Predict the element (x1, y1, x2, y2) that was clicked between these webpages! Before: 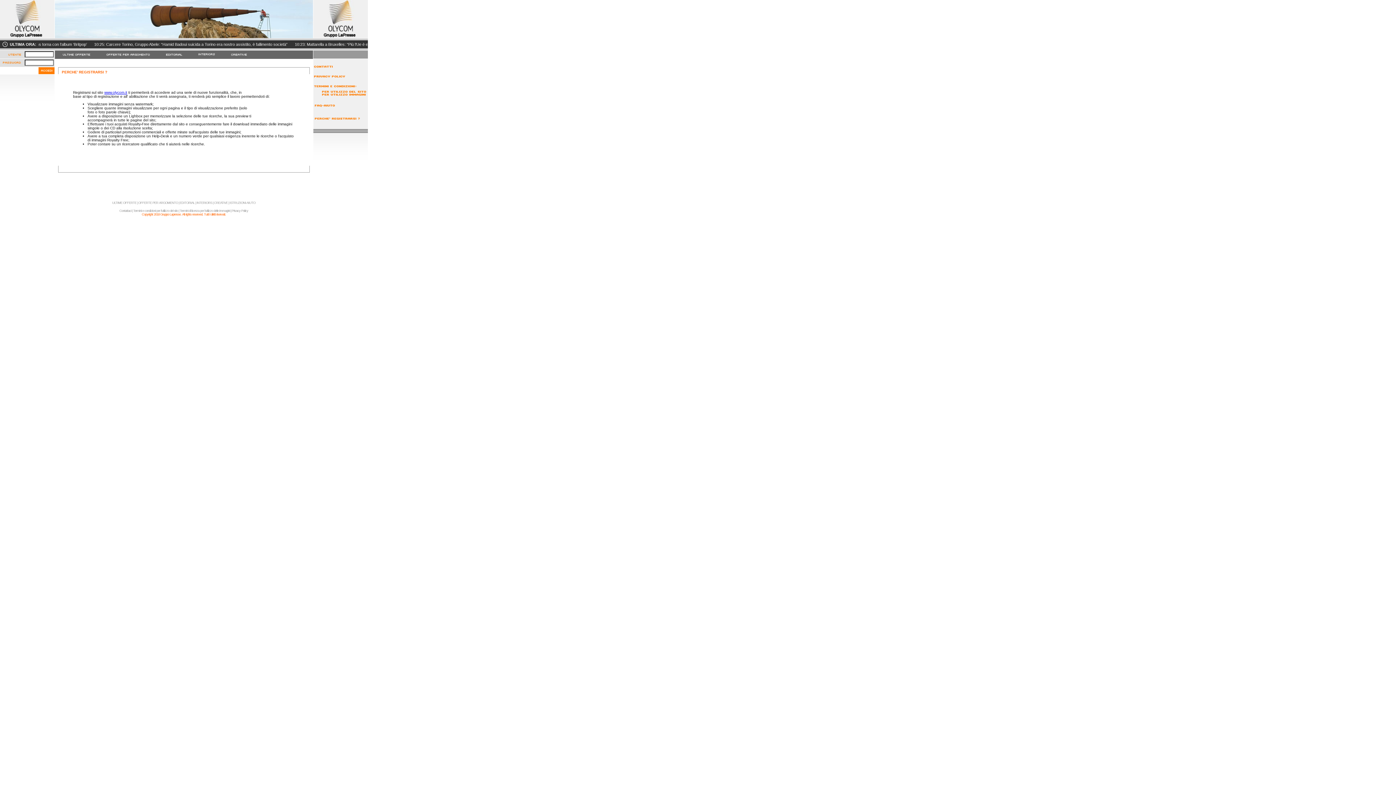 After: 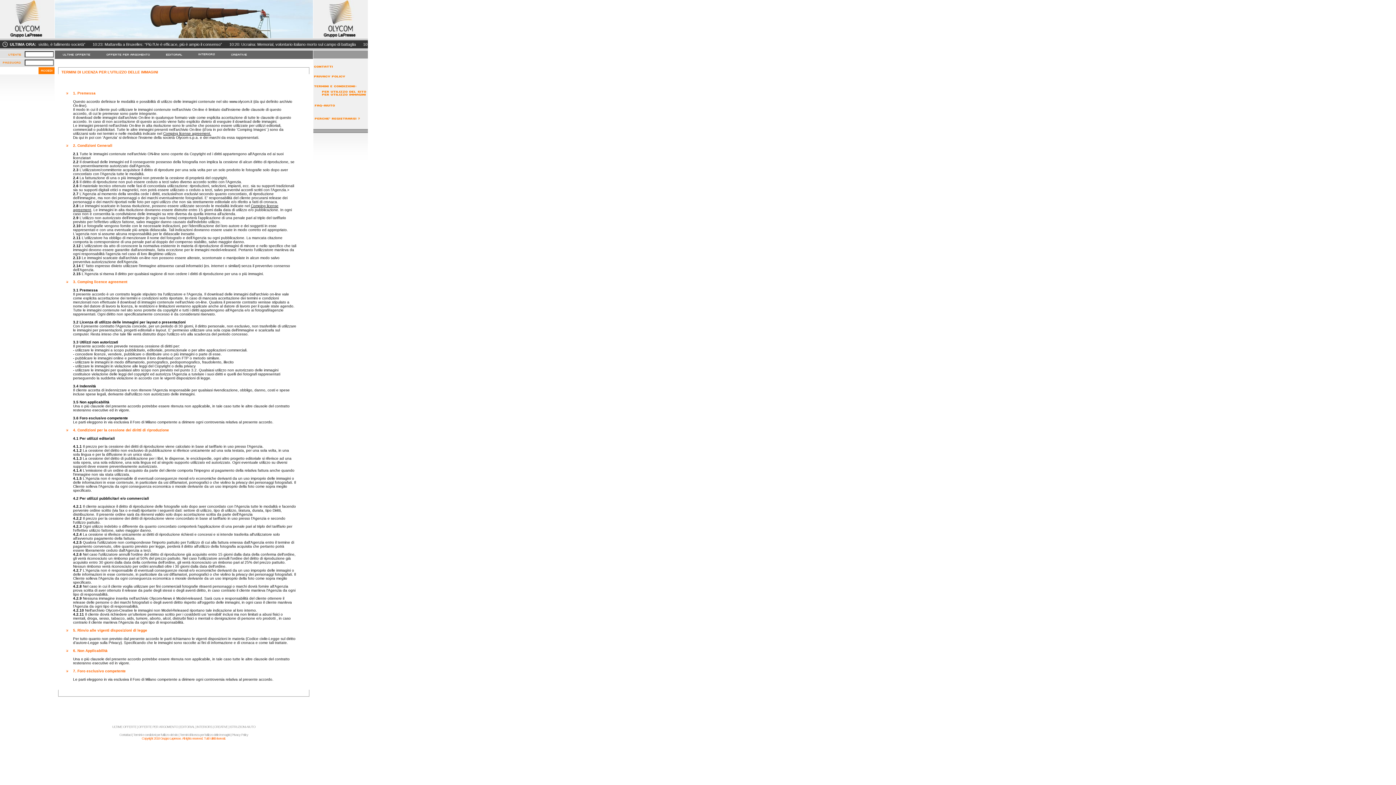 Action: bbox: (313, 94, 368, 98)